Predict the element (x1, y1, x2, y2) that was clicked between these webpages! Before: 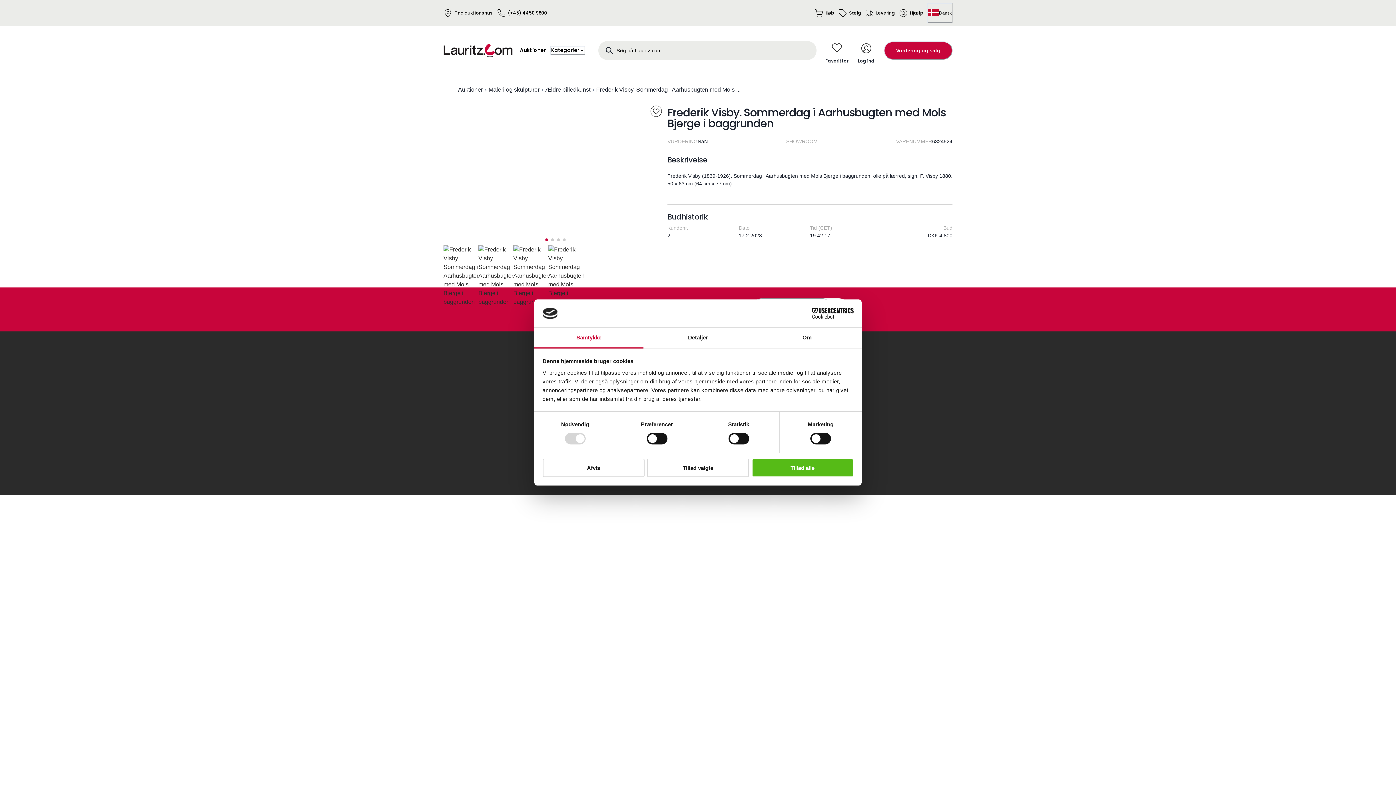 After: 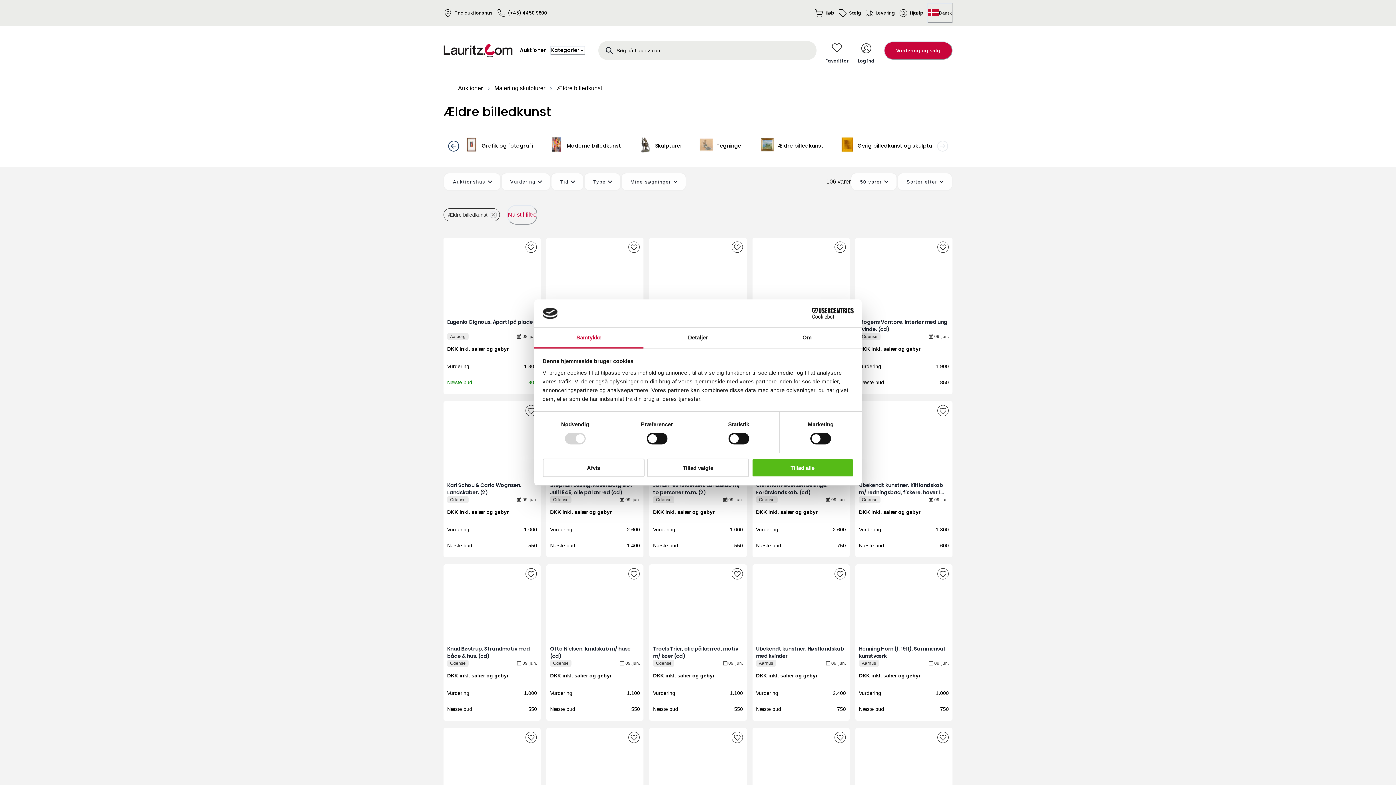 Action: label: Ældre billedkunst bbox: (545, 85, 590, 94)